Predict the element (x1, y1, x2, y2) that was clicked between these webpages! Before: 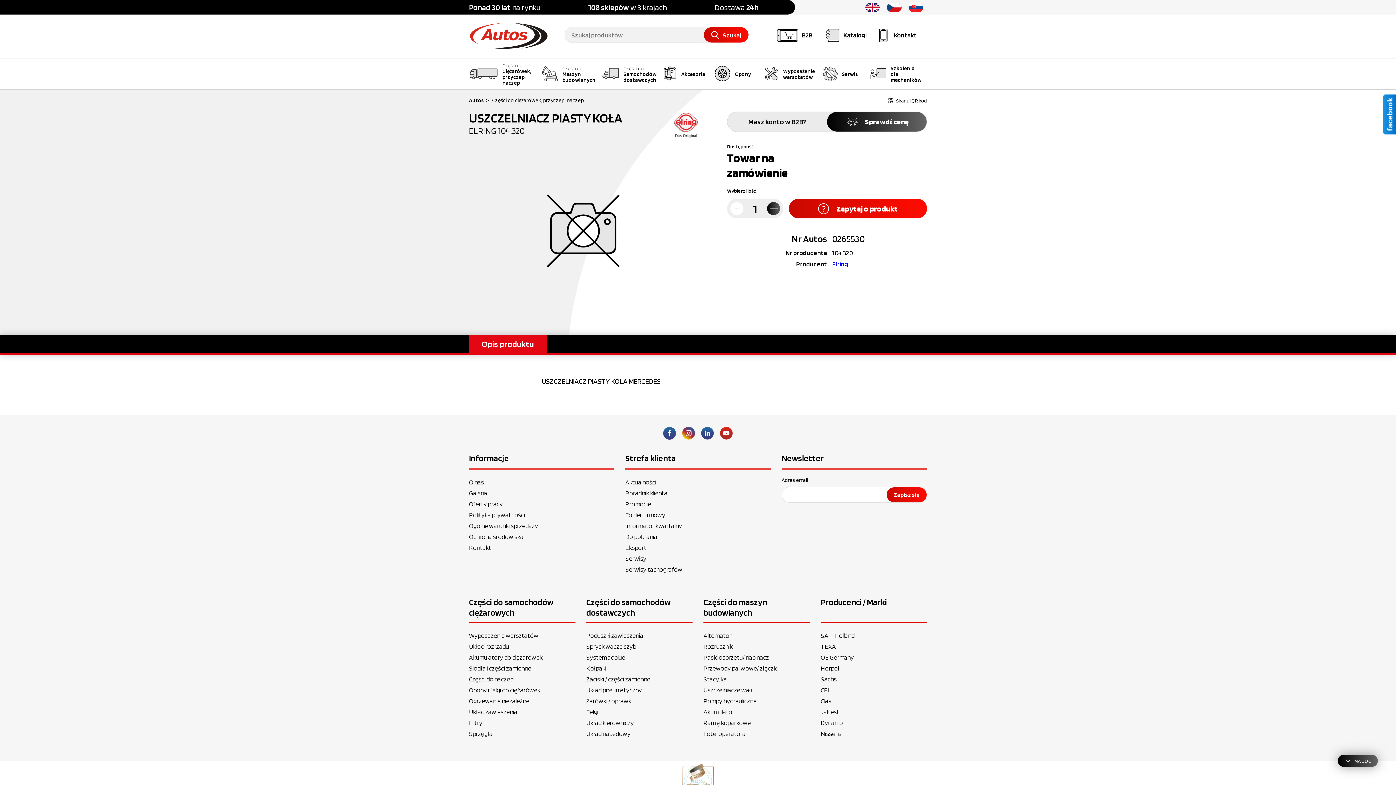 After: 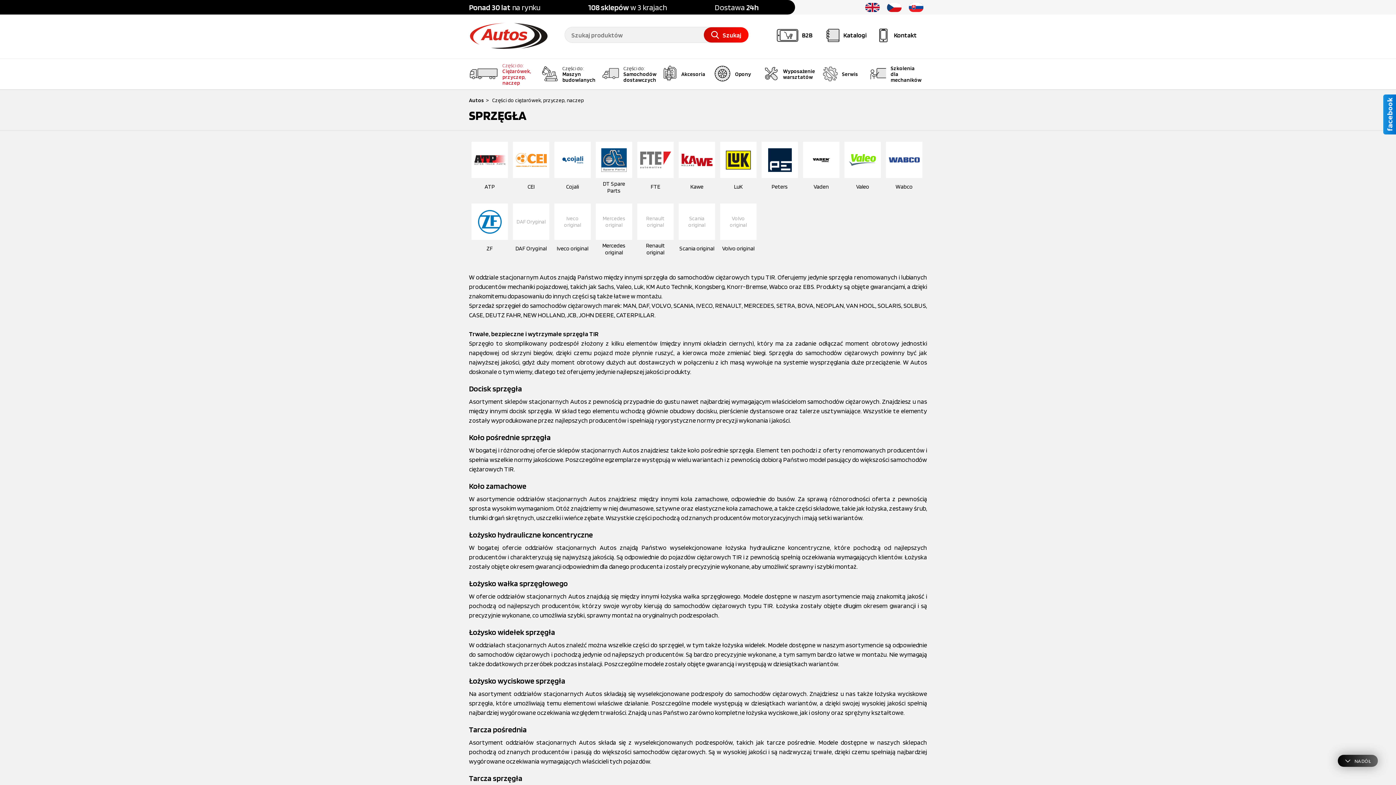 Action: bbox: (469, 730, 492, 737) label: Sprzęgła